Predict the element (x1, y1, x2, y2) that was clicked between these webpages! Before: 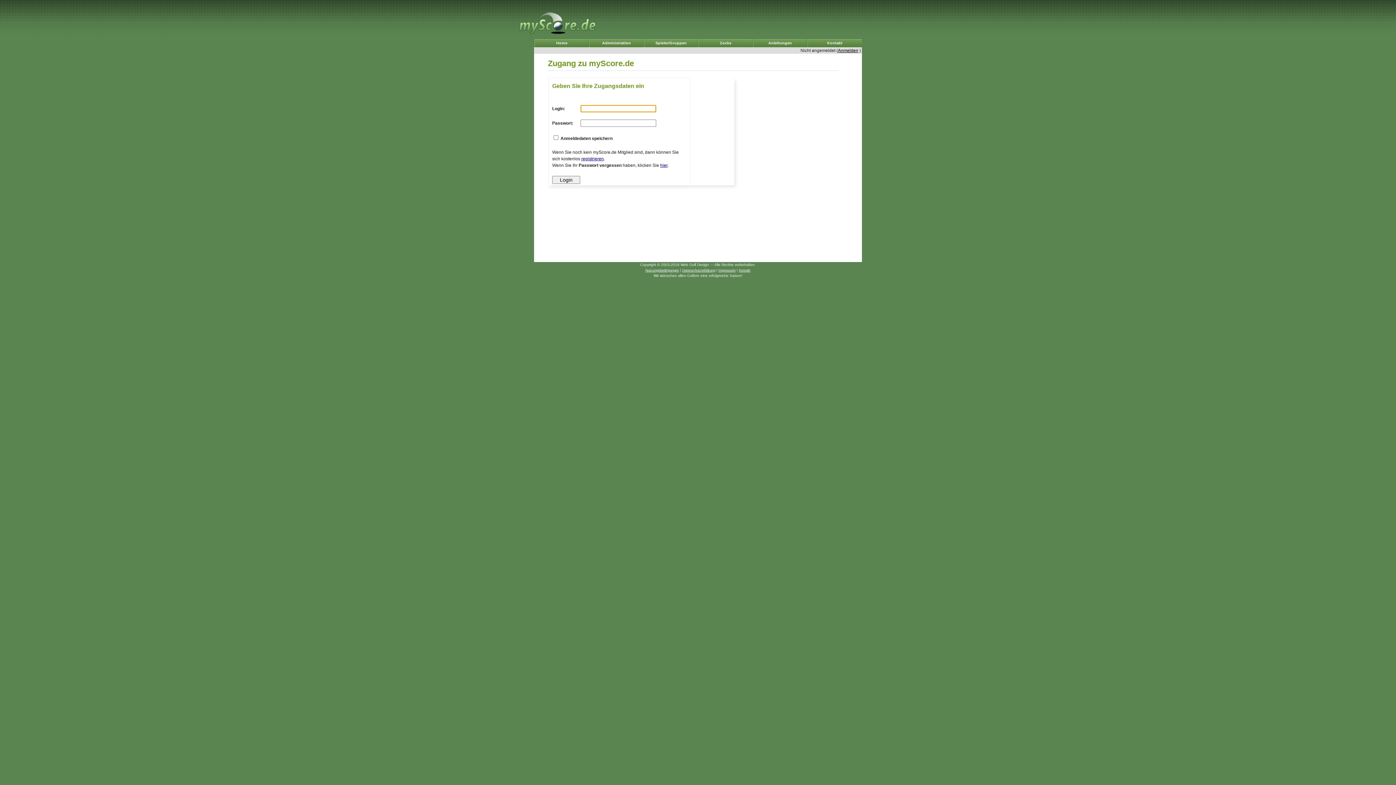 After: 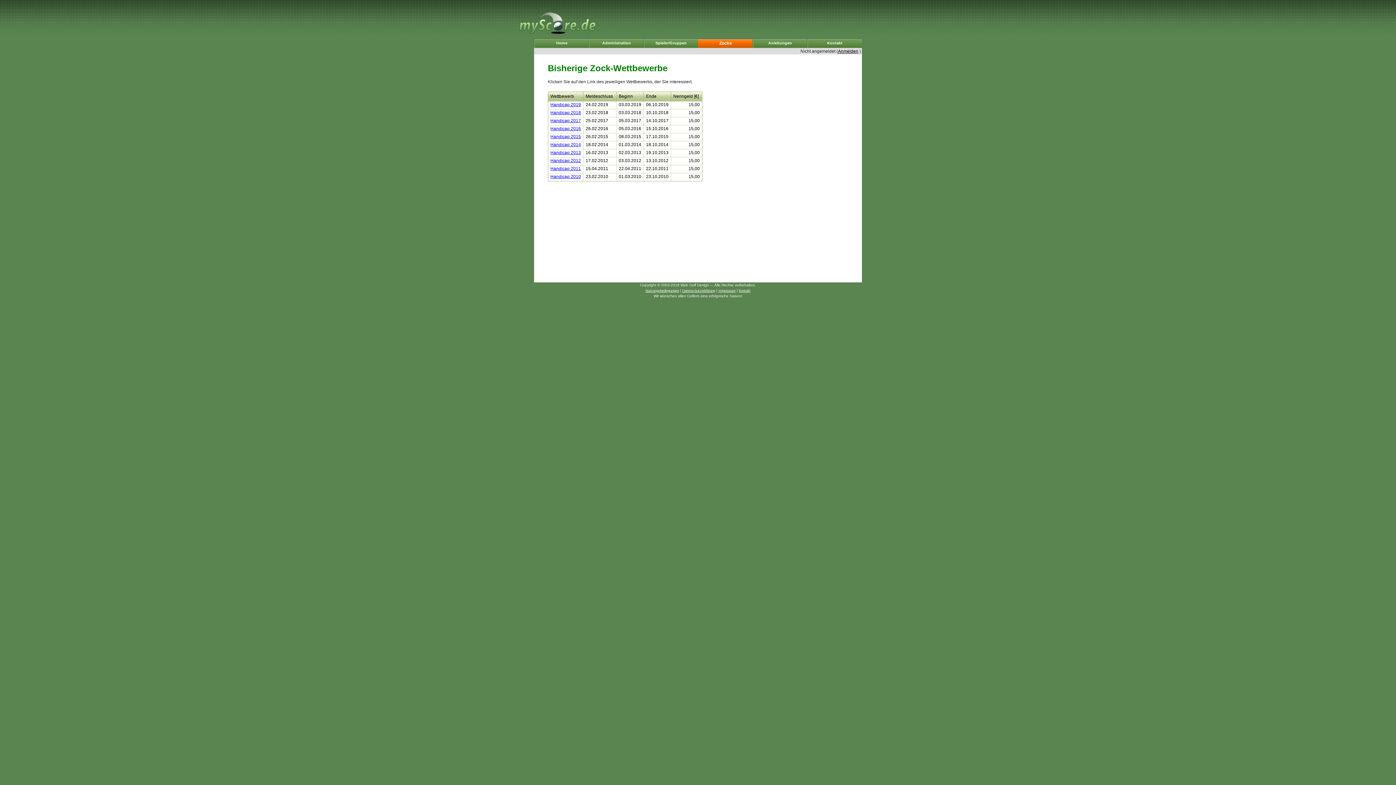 Action: label: Zocks bbox: (698, 39, 752, 47)